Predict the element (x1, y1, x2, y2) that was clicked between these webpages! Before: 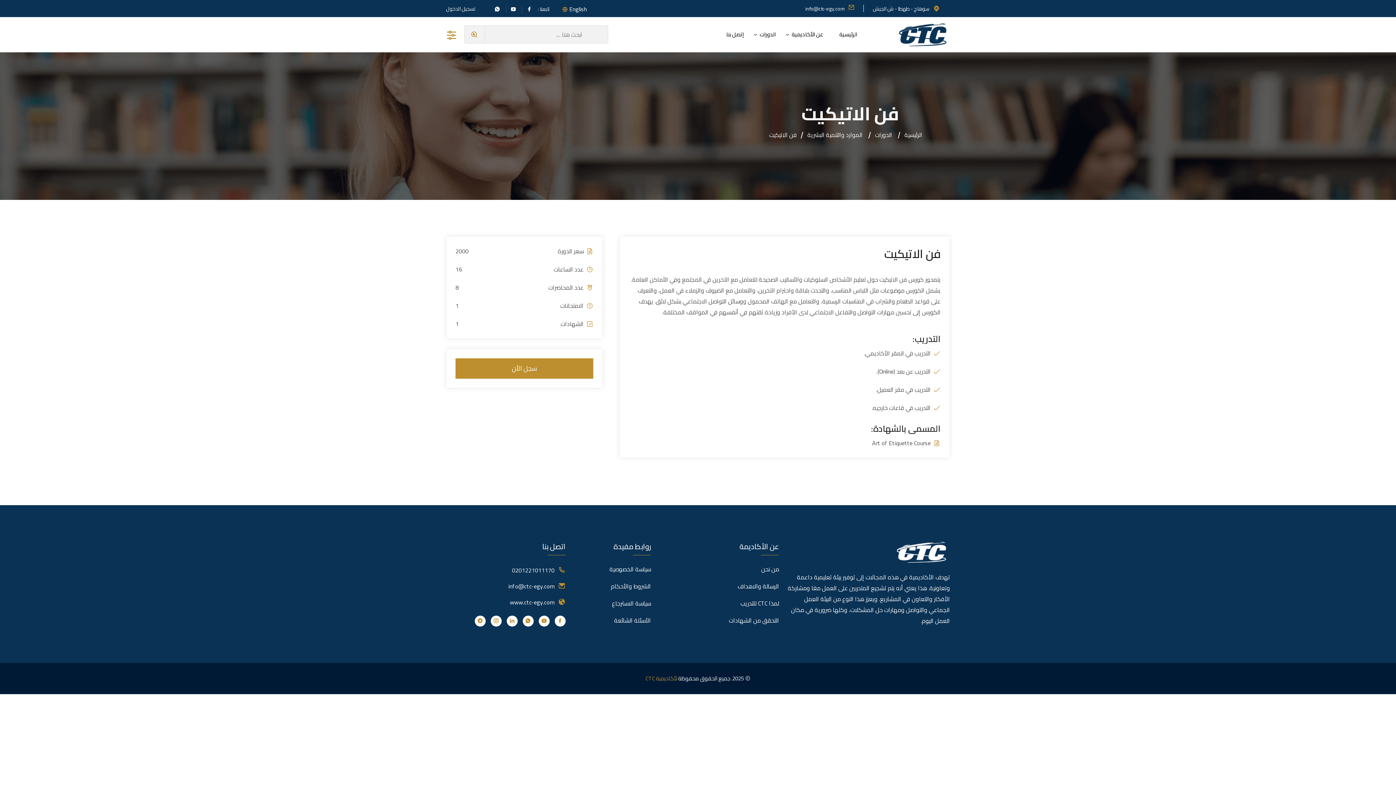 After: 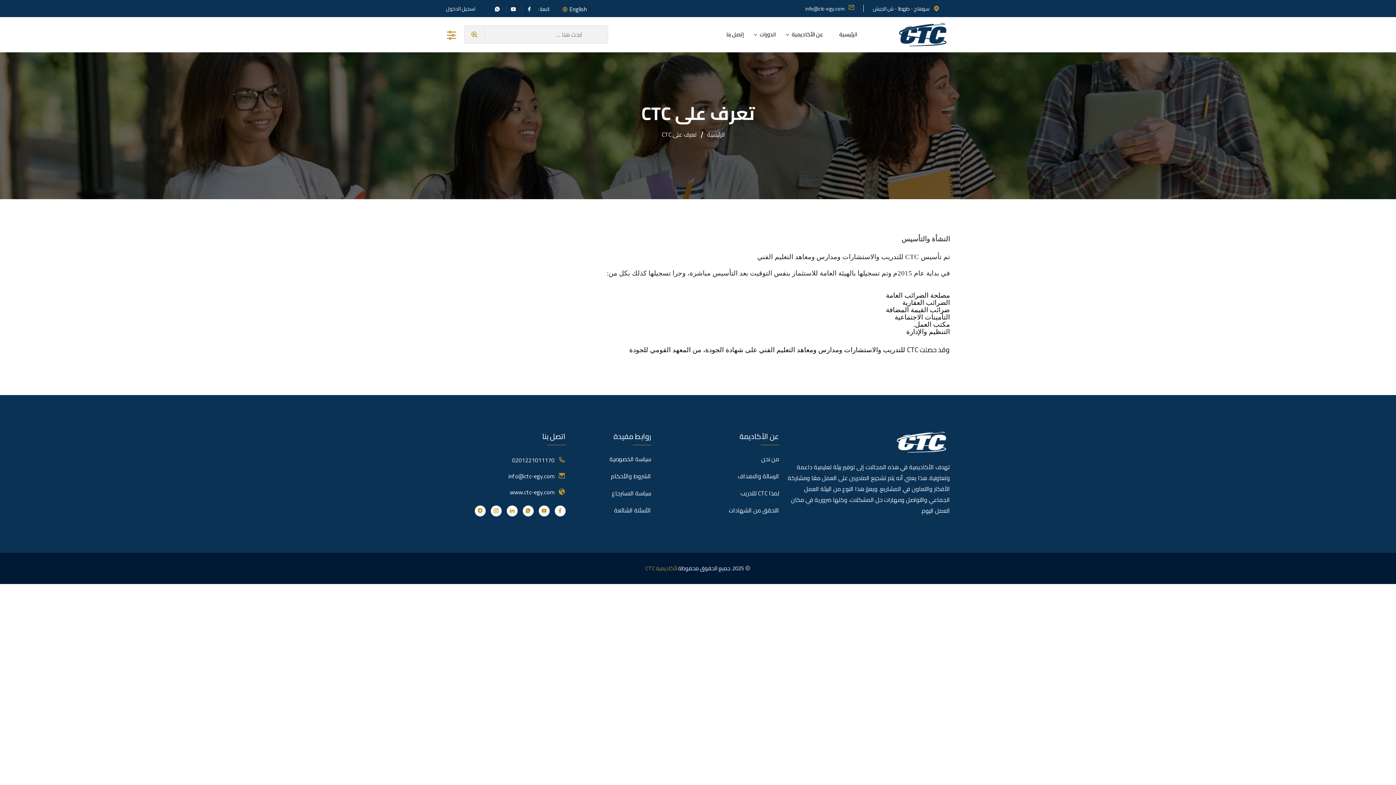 Action: bbox: (761, 564, 779, 574) label: من نحن